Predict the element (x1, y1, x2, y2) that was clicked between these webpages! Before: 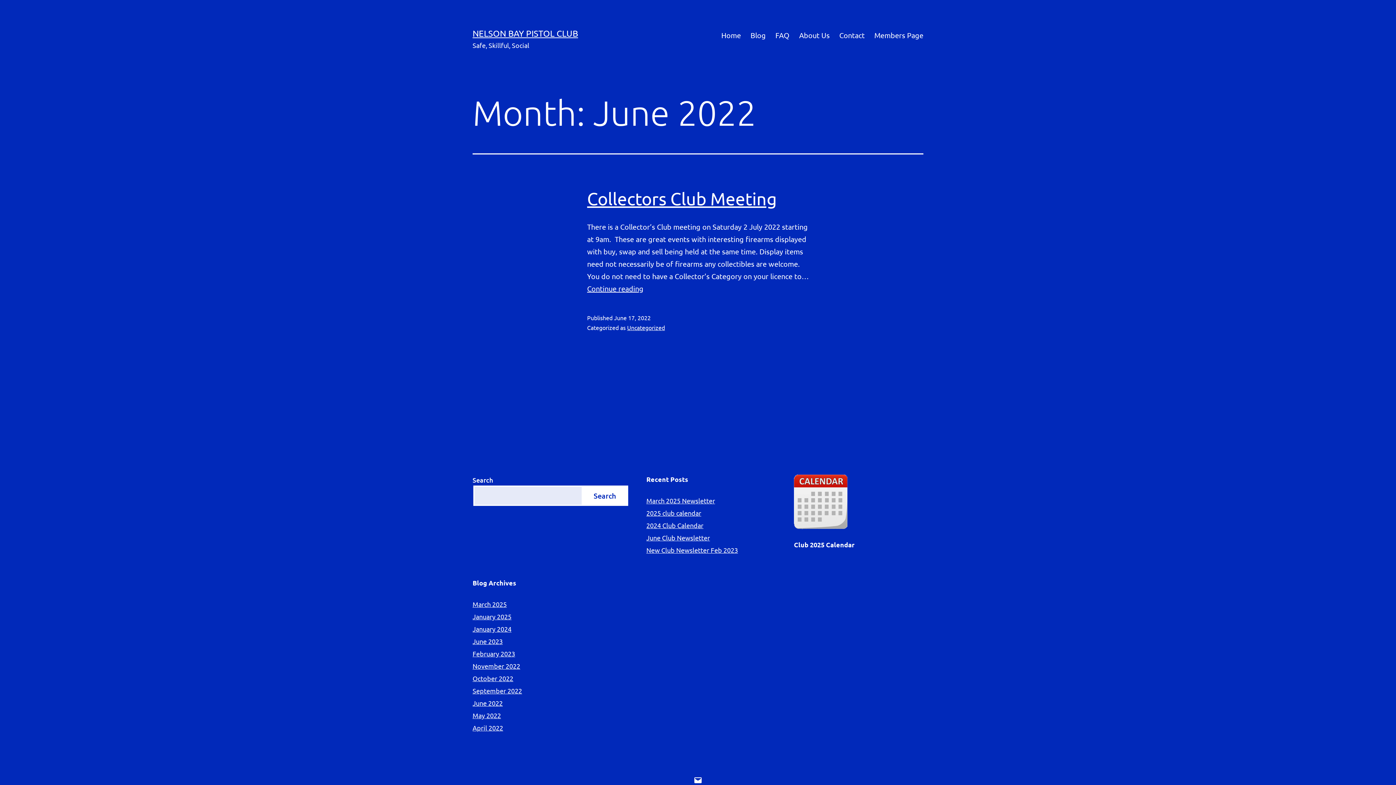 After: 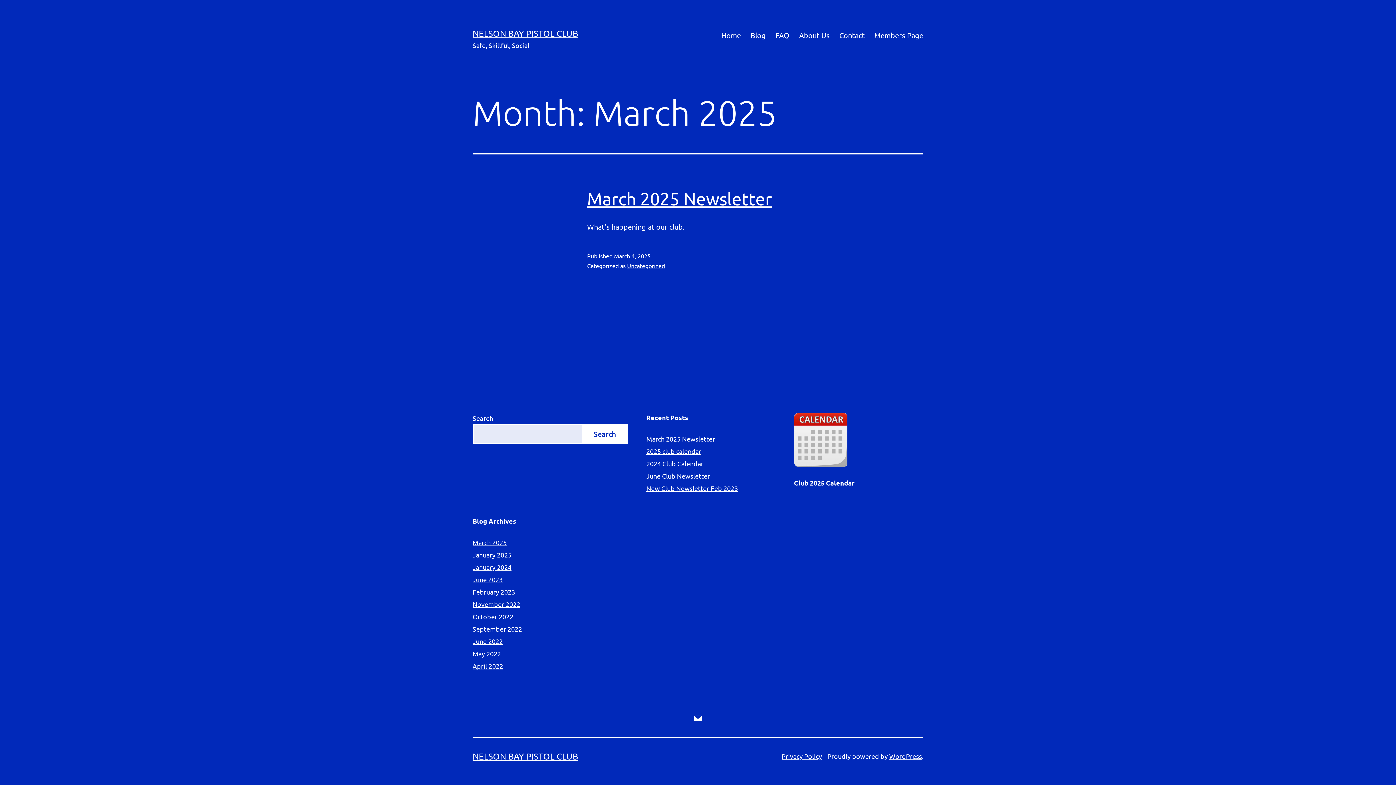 Action: label: March 2025 bbox: (472, 600, 506, 608)